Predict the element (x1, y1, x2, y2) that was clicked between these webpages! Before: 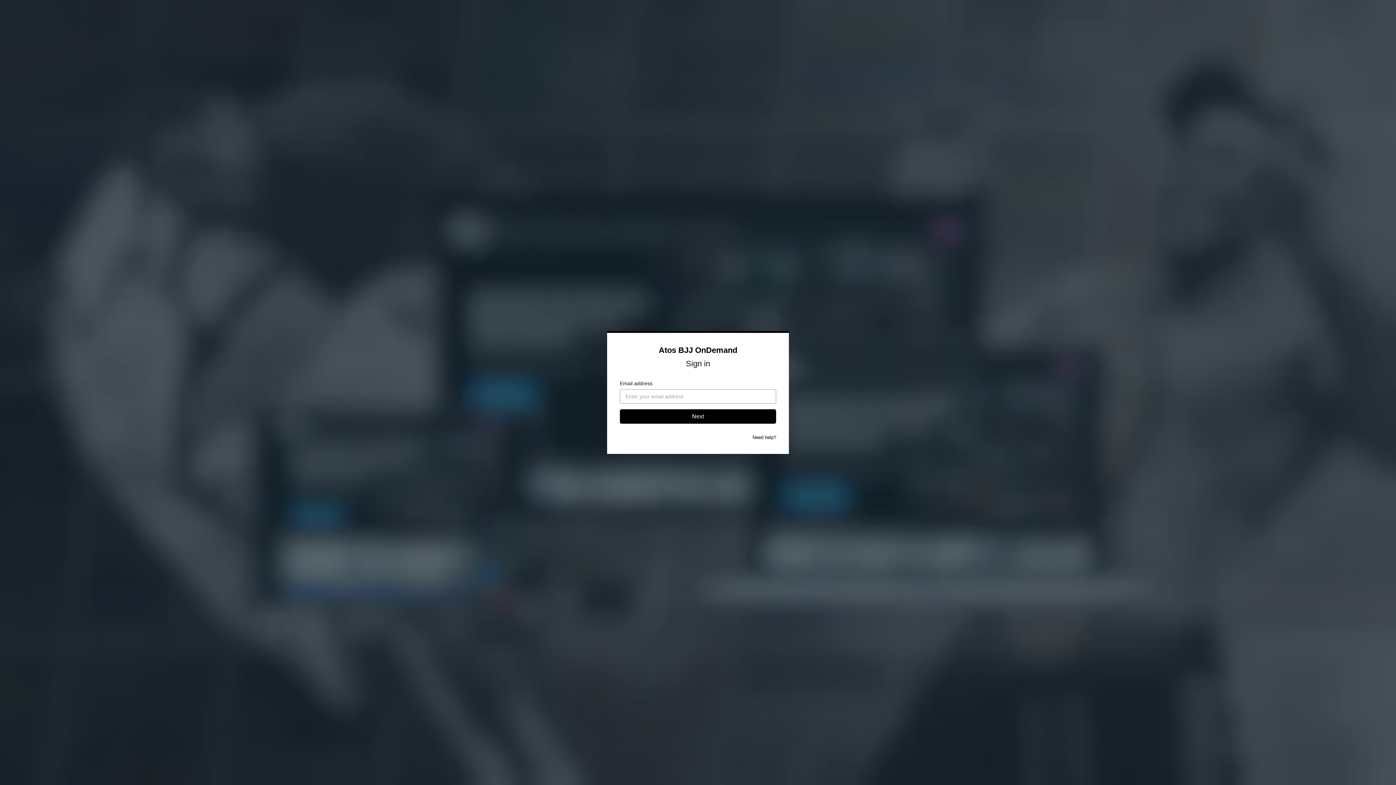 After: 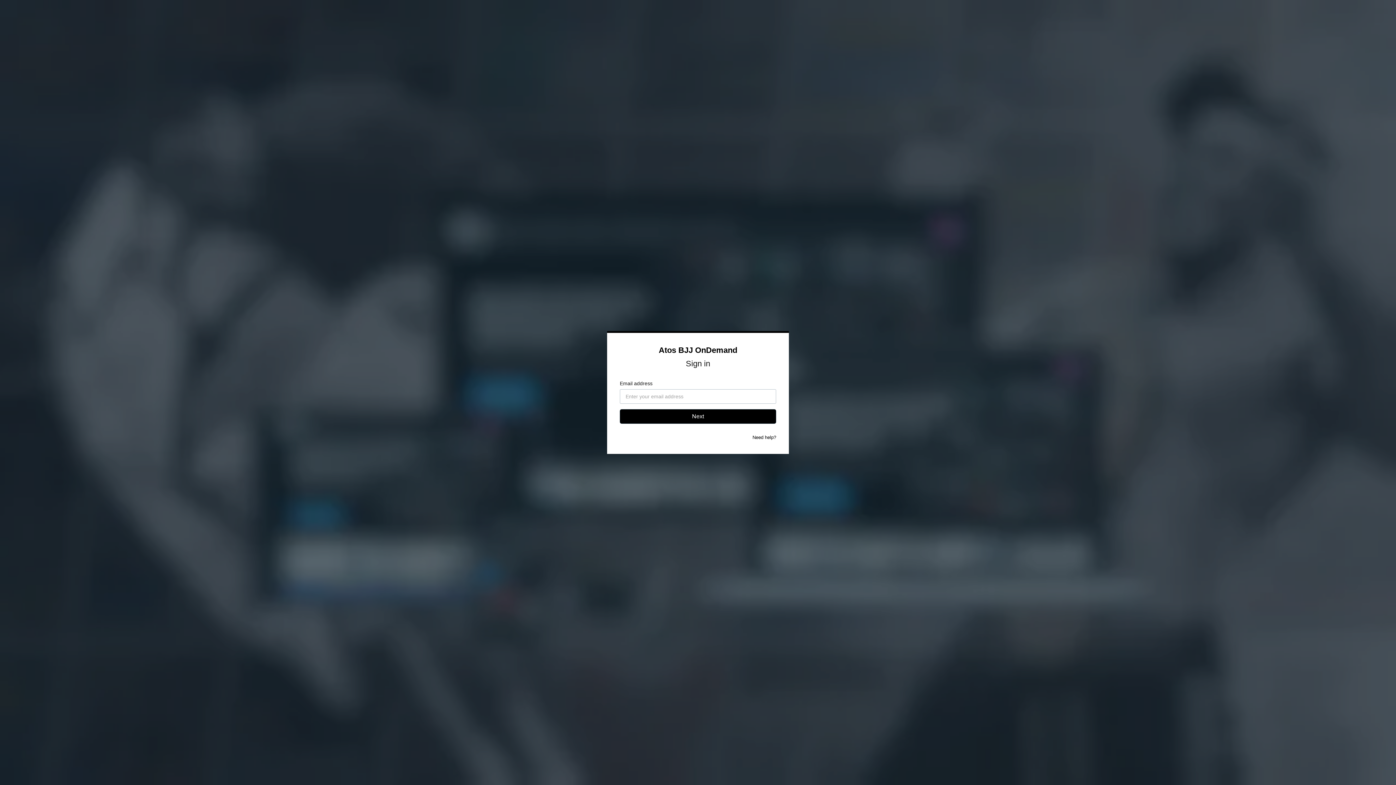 Action: label: Need help? bbox: (752, 434, 776, 440)